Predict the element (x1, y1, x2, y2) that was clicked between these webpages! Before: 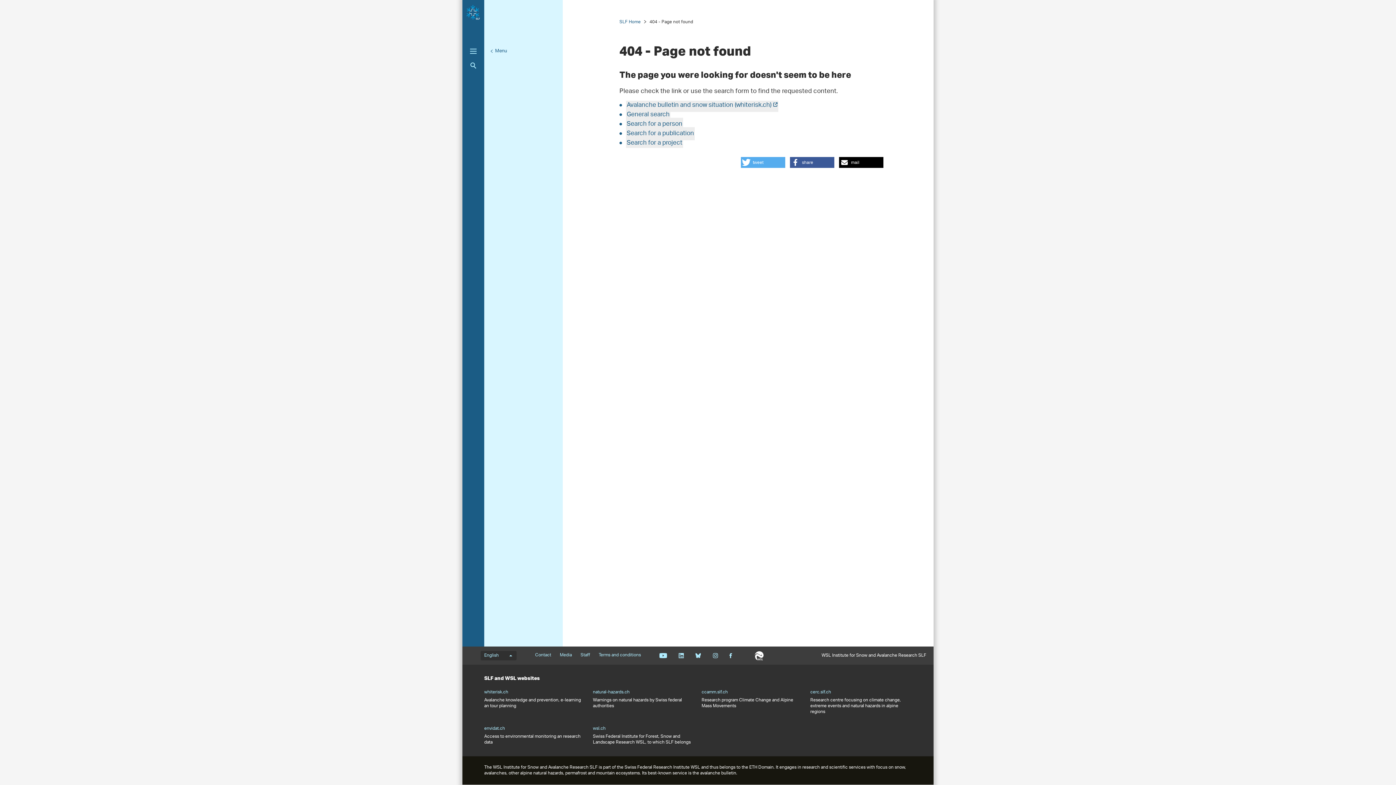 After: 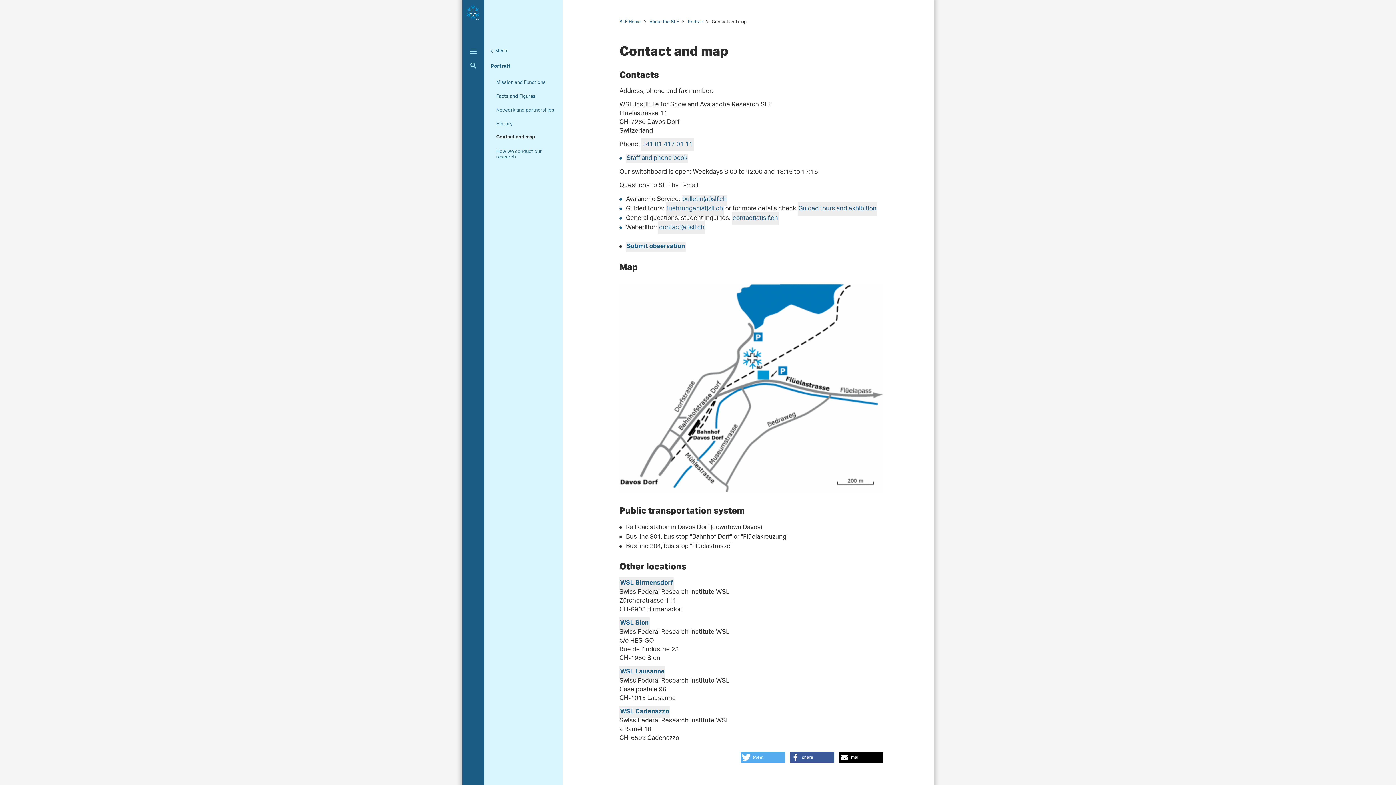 Action: label: Contact bbox: (535, 653, 551, 658)